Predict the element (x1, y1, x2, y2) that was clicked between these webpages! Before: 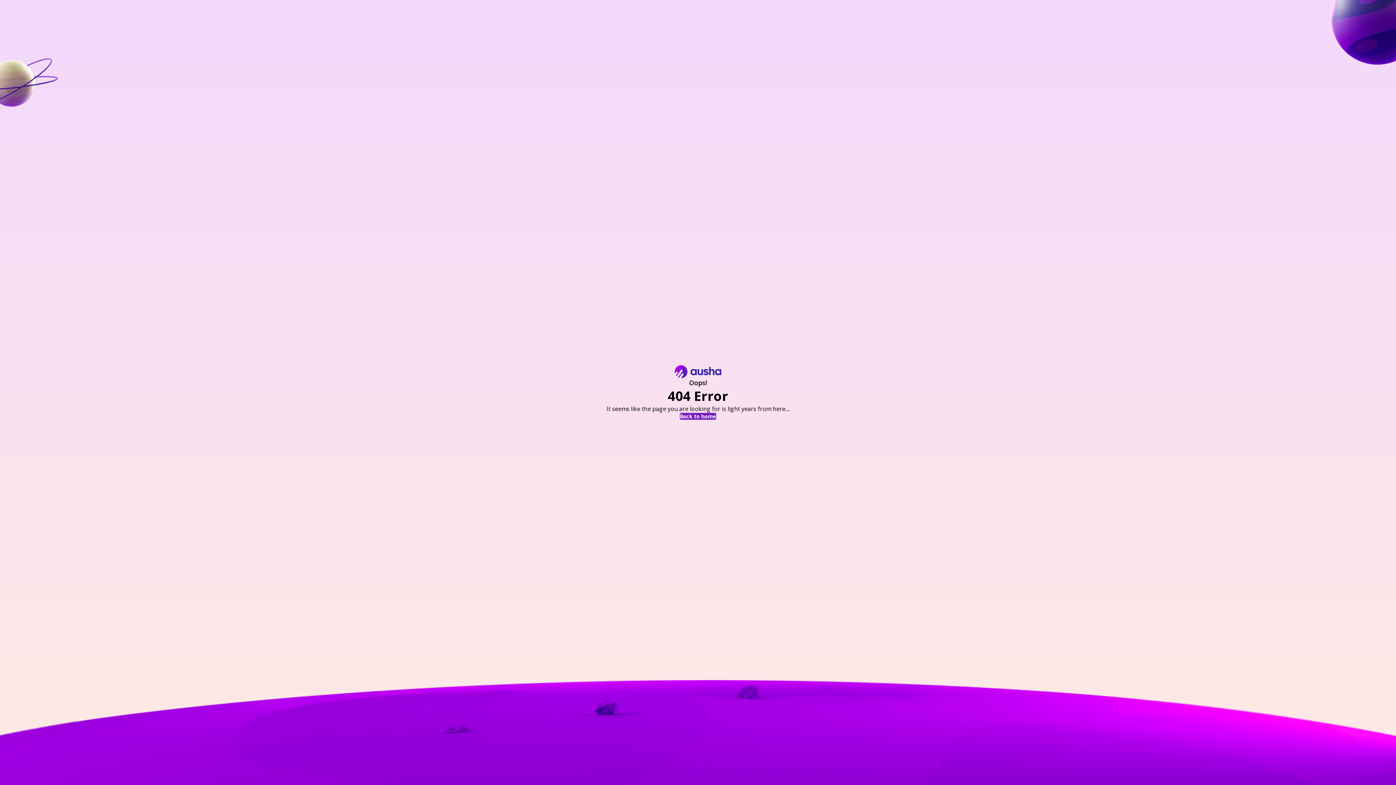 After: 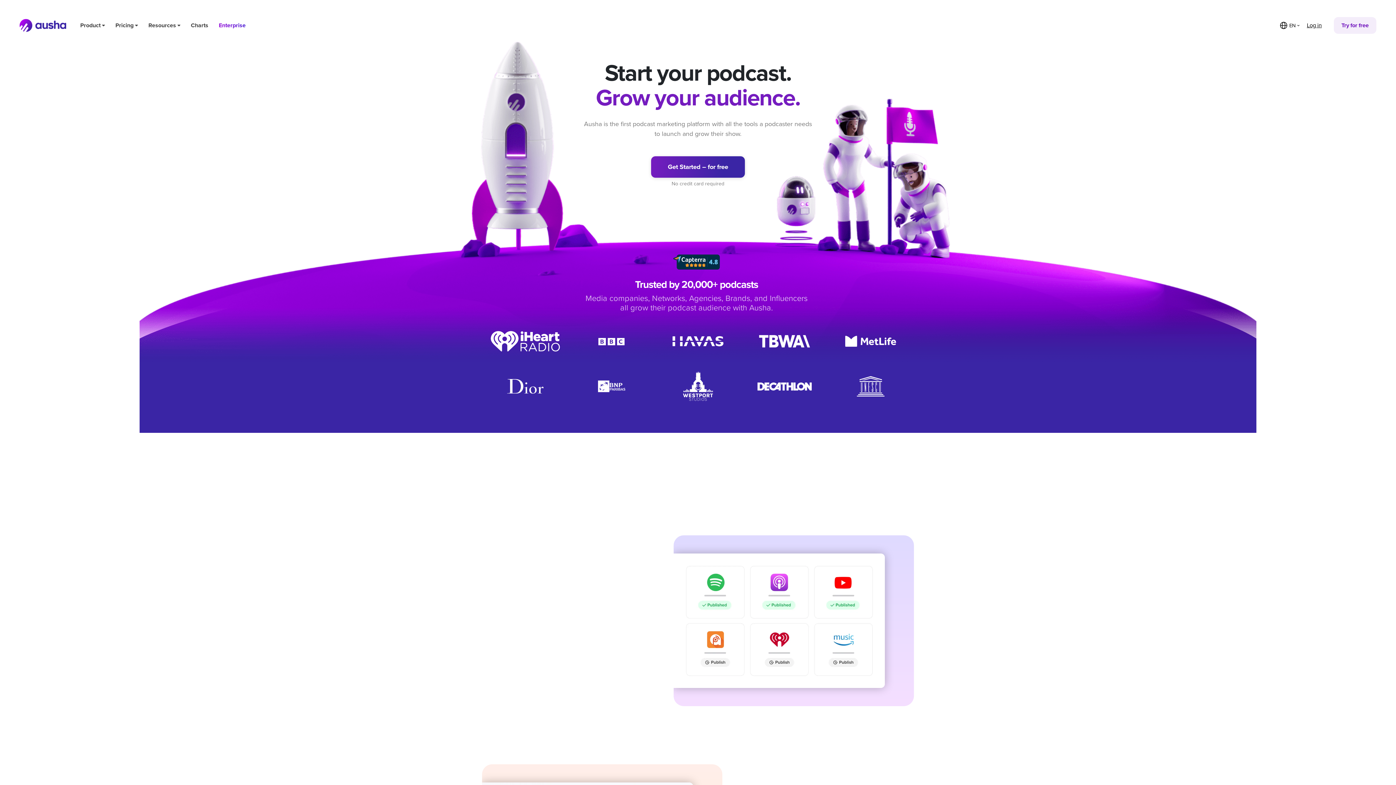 Action: label: Back to home bbox: (680, 413, 716, 419)